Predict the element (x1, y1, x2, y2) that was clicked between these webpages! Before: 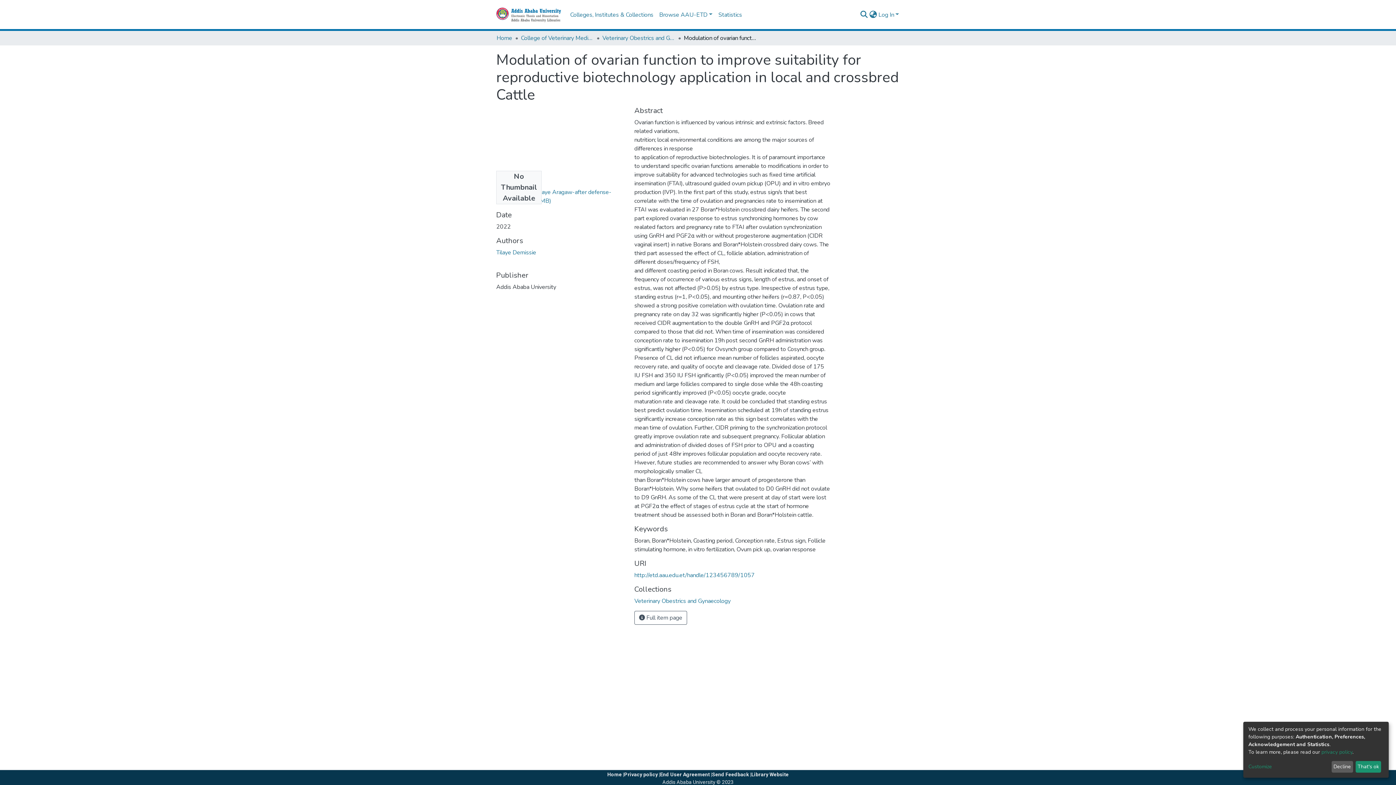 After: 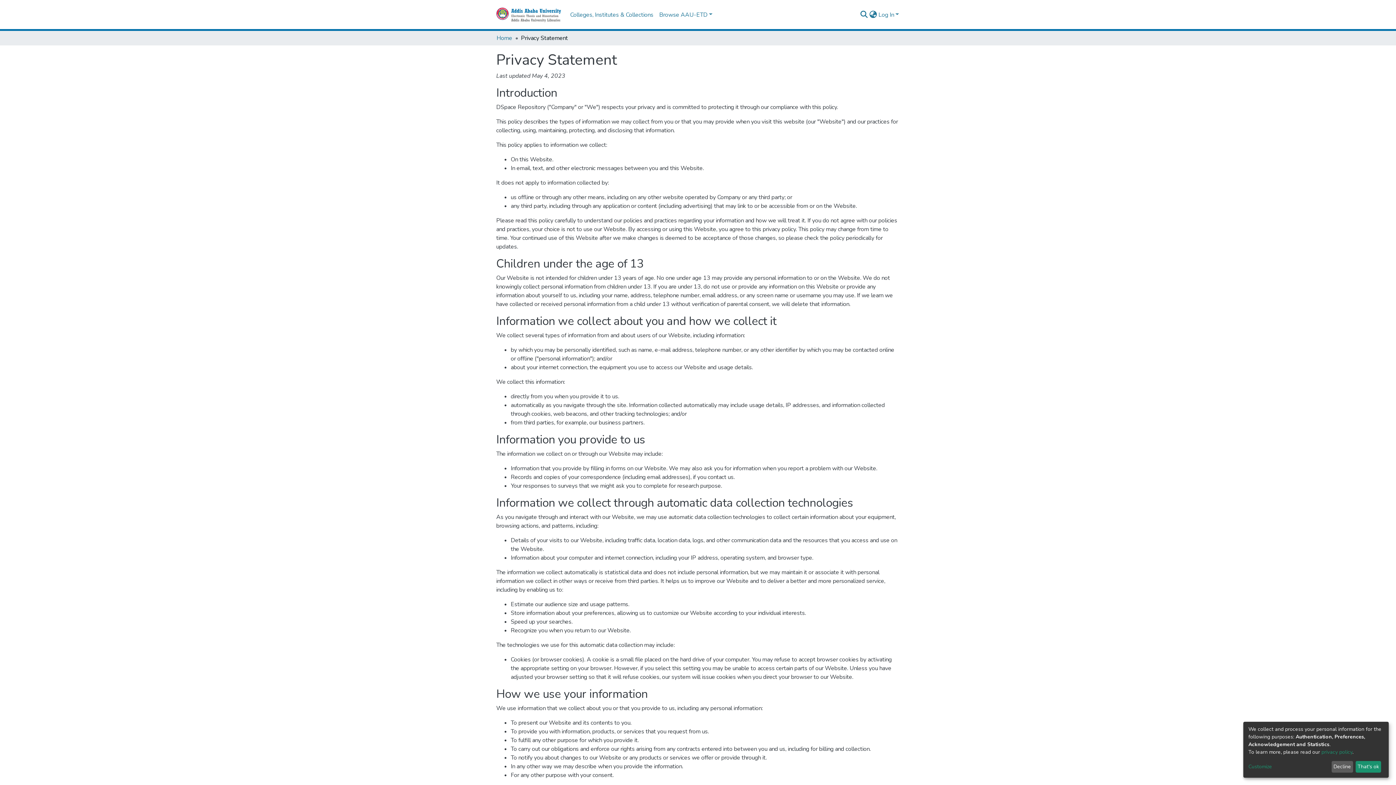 Action: bbox: (1321, 749, 1352, 755) label: privacy policy